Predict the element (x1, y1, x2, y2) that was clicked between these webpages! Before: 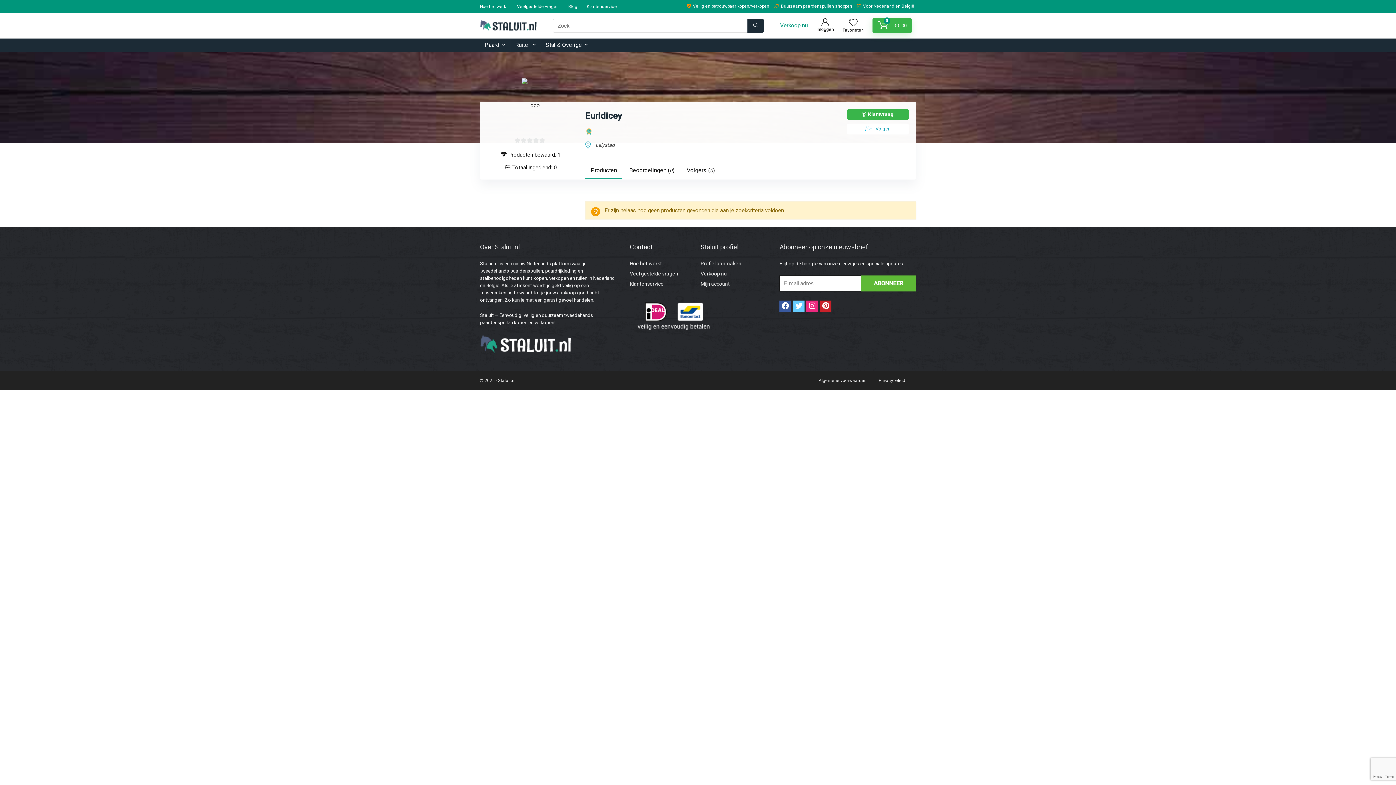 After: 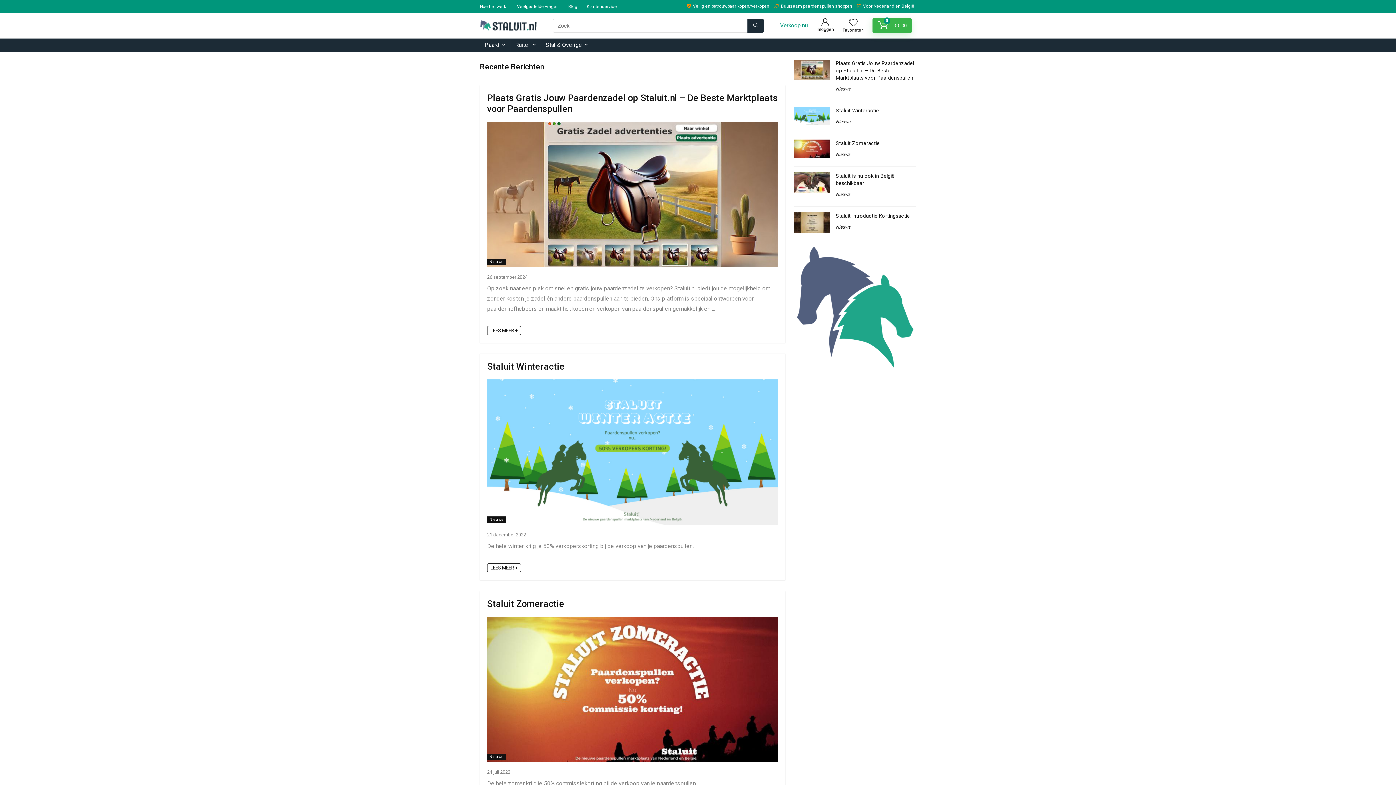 Action: label: Blog bbox: (568, 3, 577, 8)